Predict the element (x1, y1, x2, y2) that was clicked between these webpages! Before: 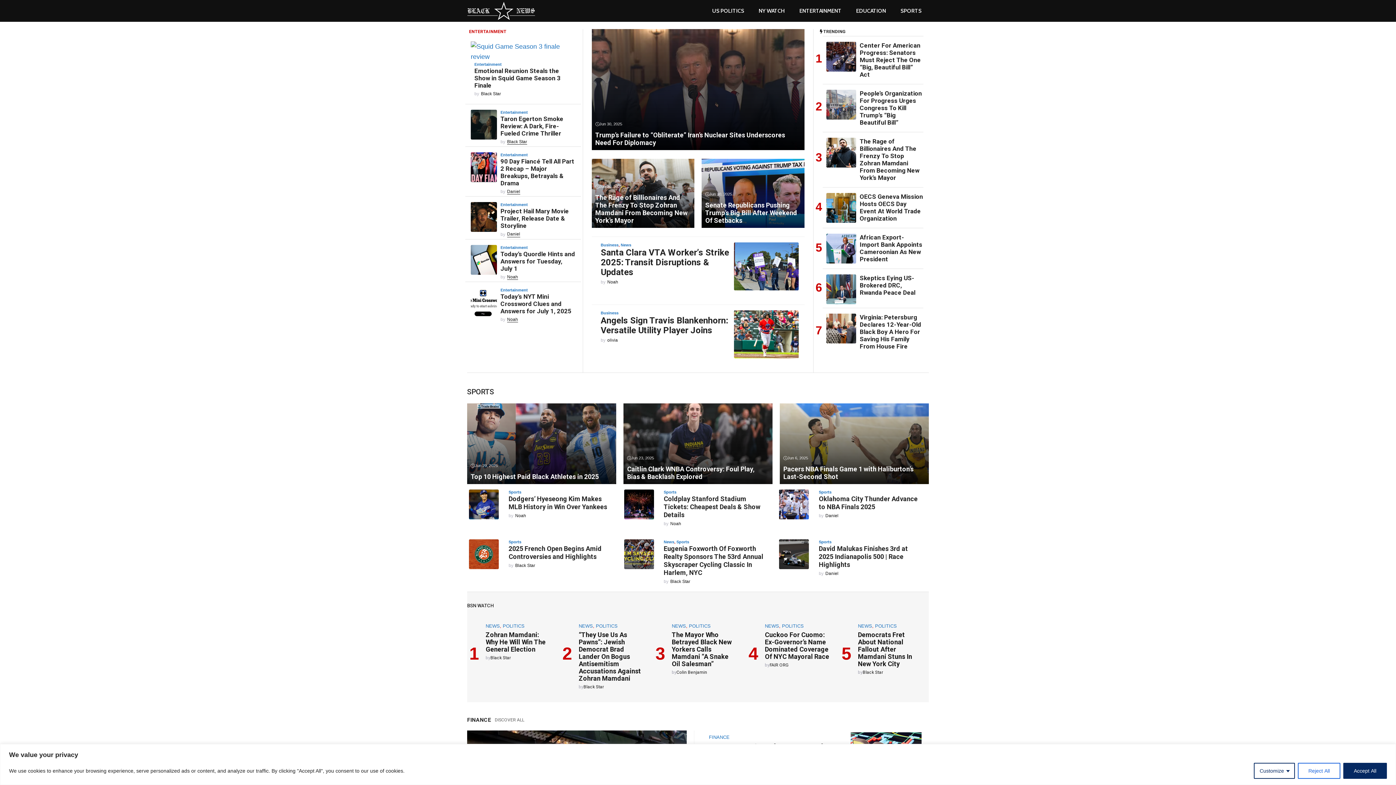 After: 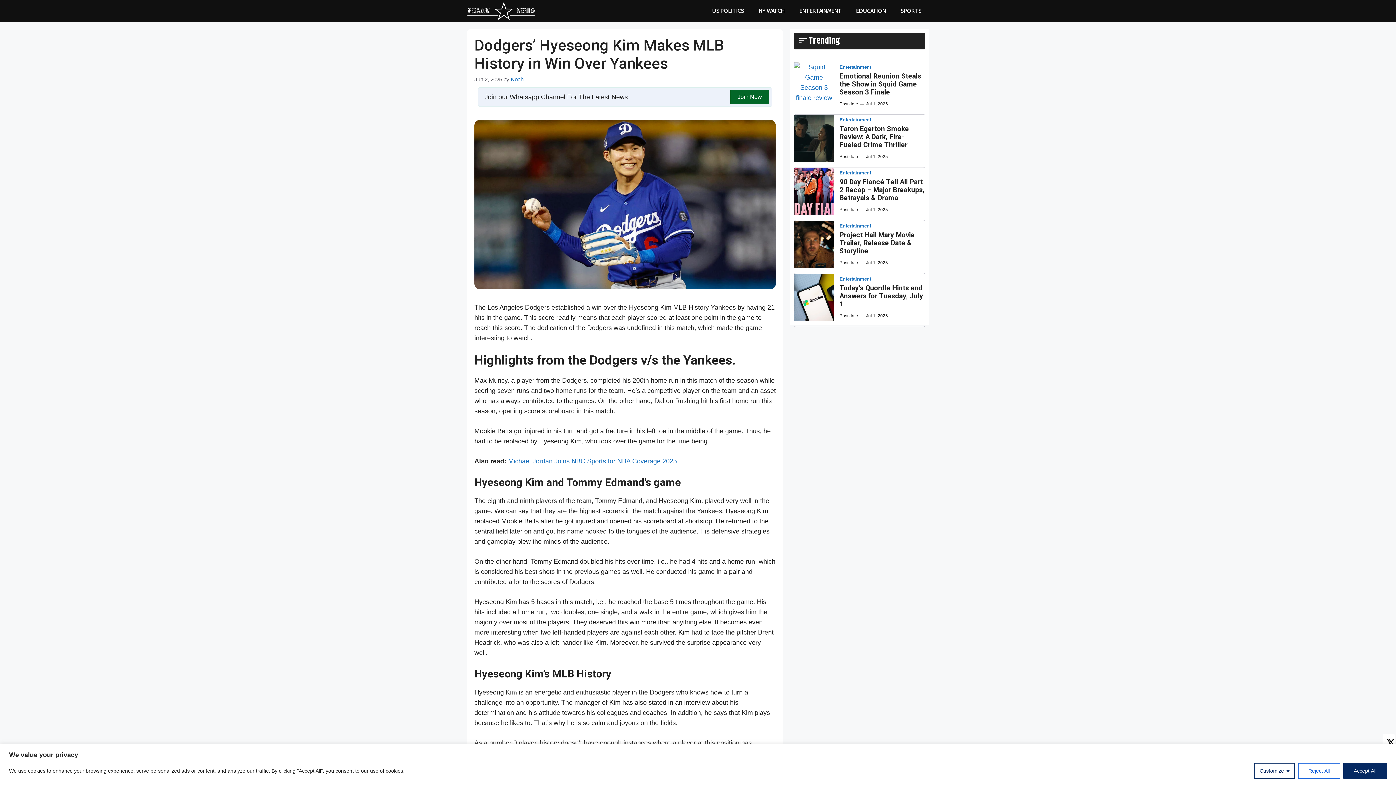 Action: bbox: (508, 495, 607, 510) label: Dodgers’ Hyeseong Kim Makes MLB History in Win Over Yankees